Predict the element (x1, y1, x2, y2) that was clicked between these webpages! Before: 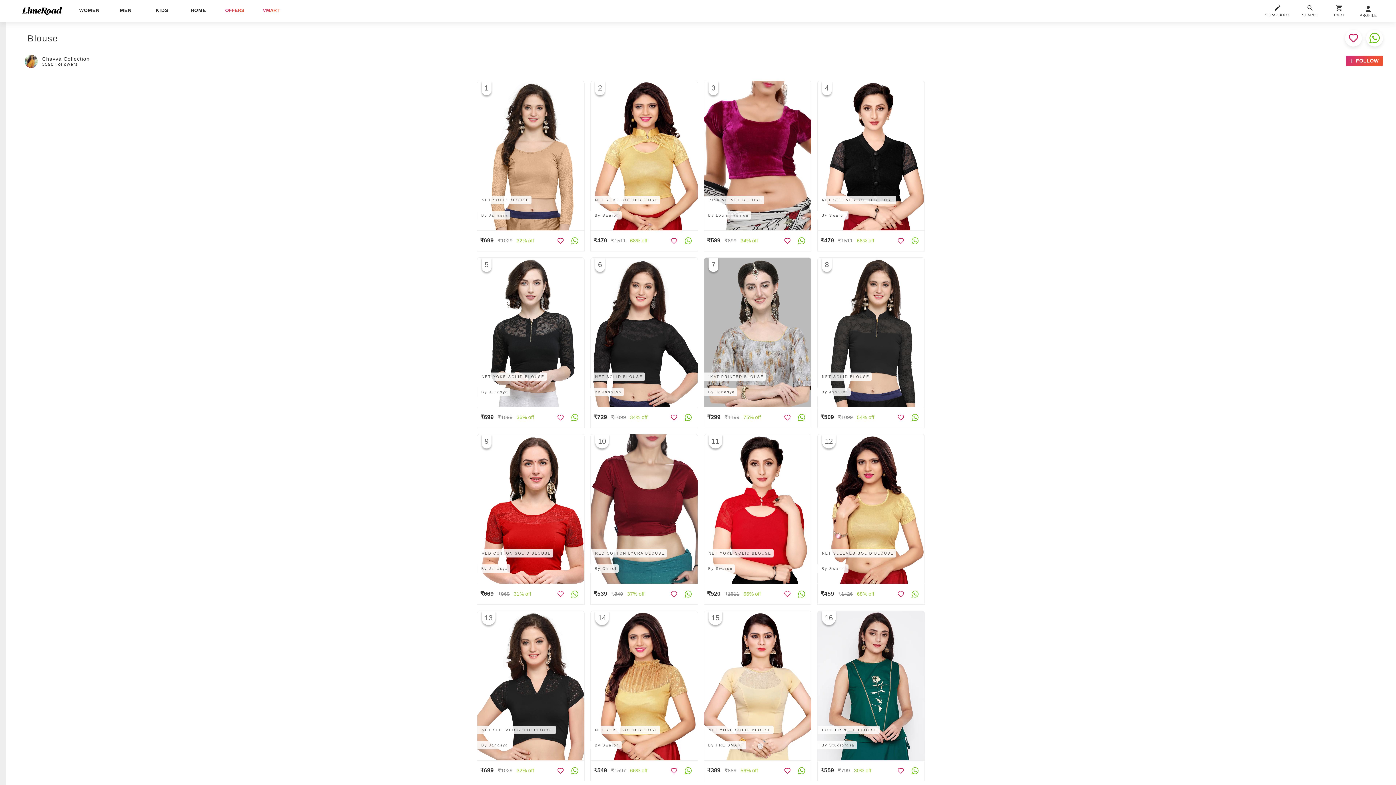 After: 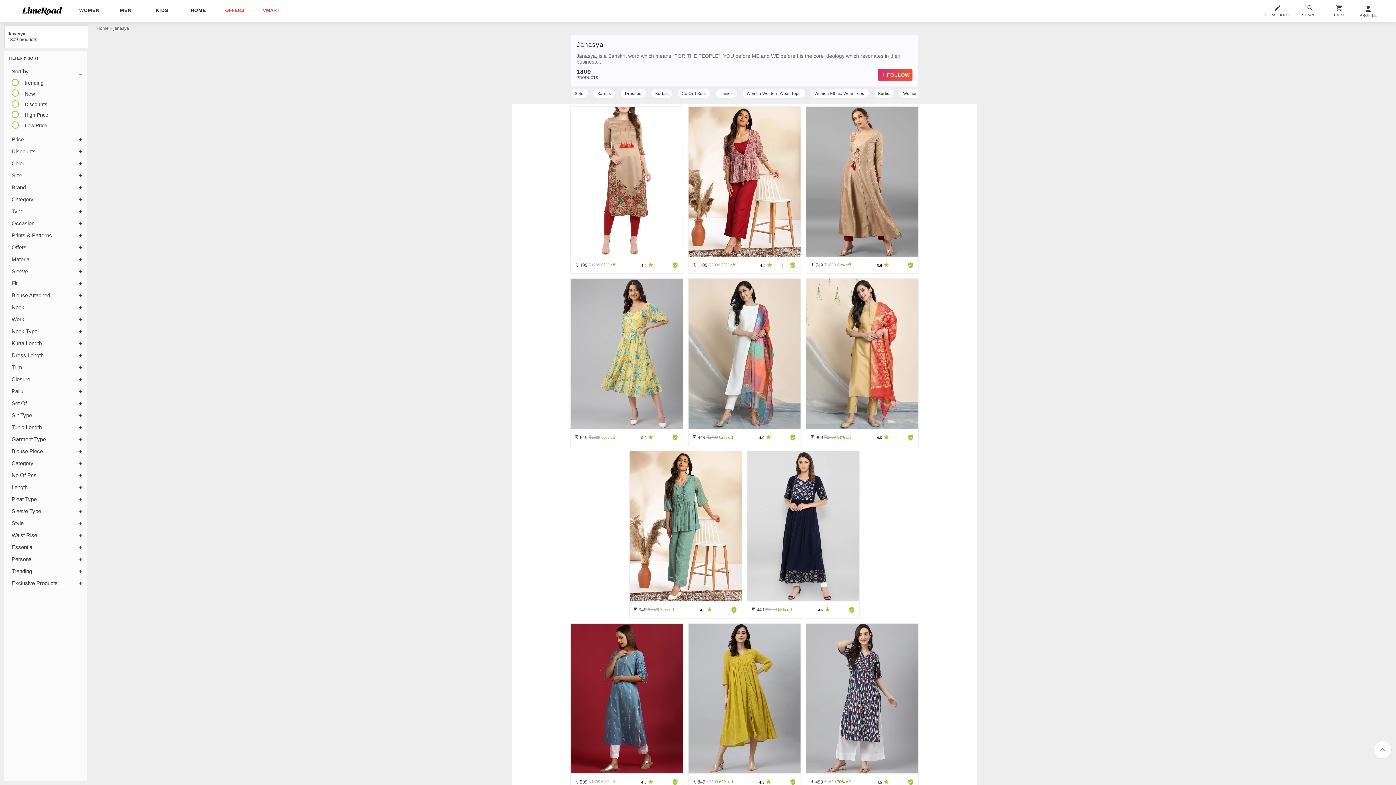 Action: label: By Janasya bbox: (477, 564, 510, 573)